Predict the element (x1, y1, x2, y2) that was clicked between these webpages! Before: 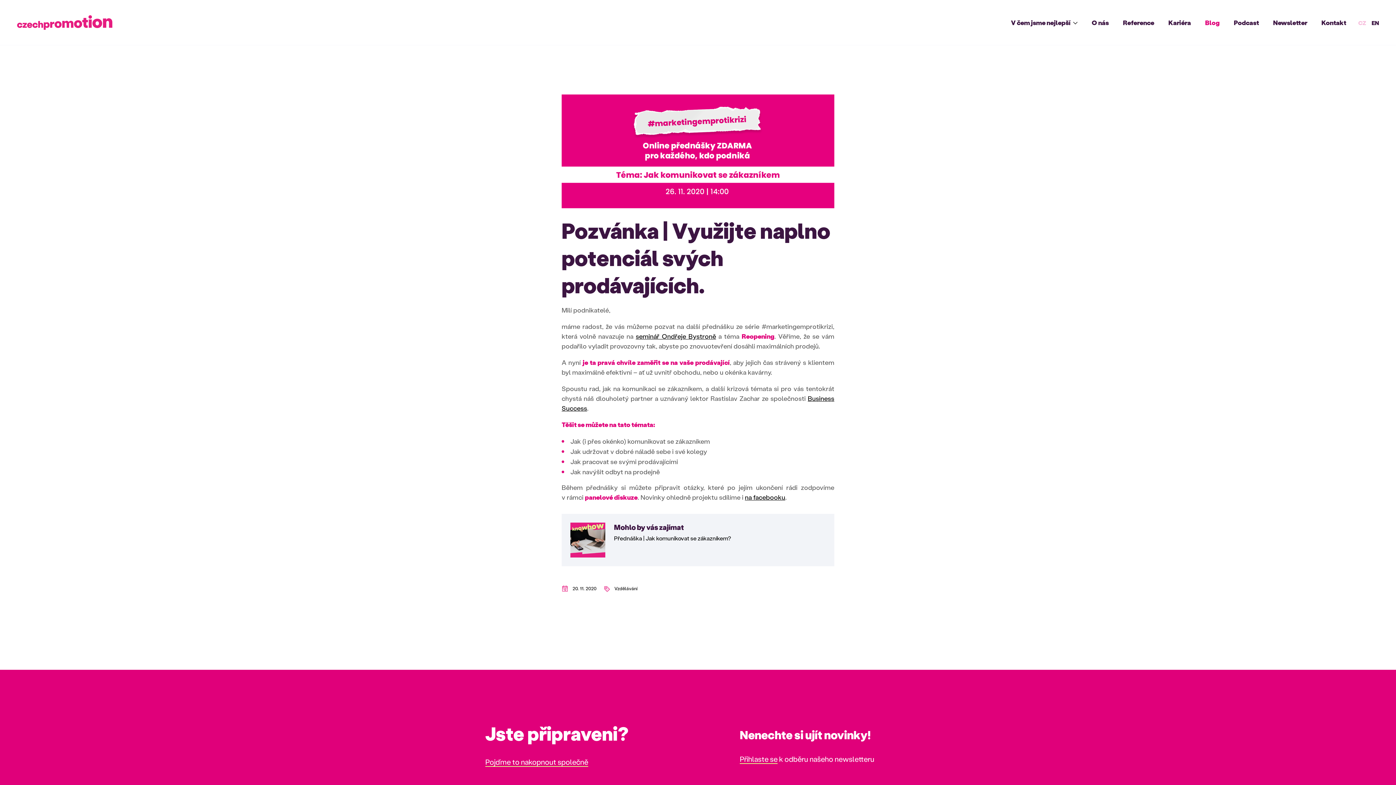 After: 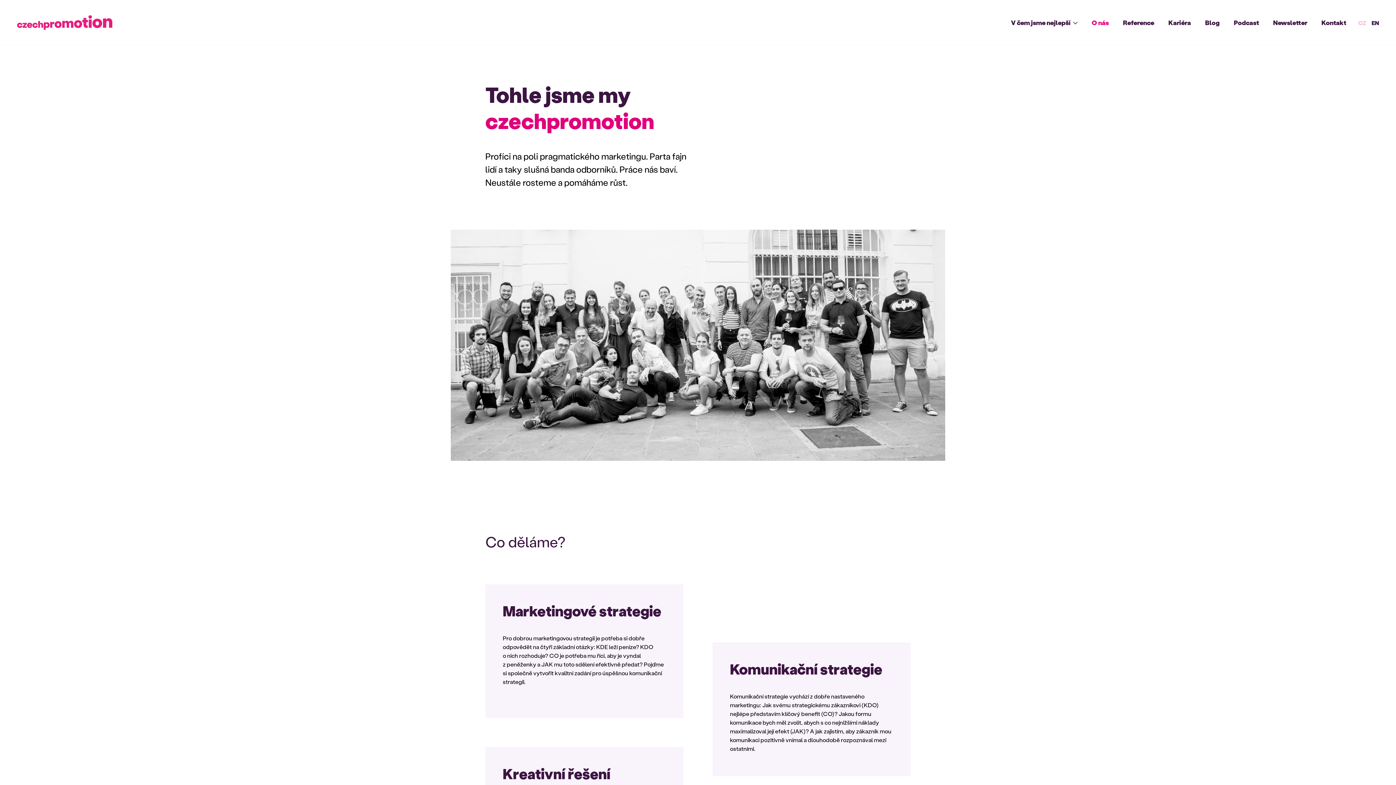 Action: bbox: (1092, 0, 1109, 45) label: O nás